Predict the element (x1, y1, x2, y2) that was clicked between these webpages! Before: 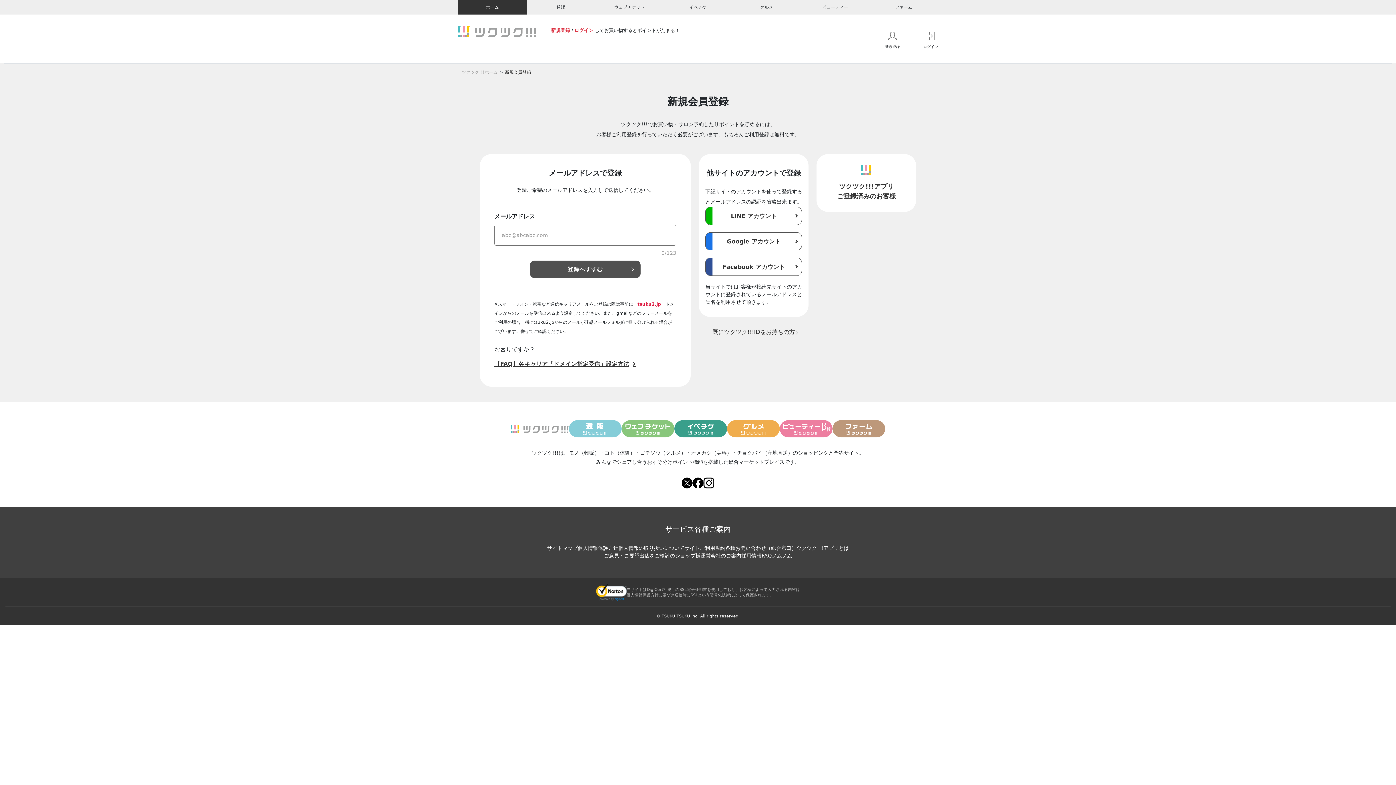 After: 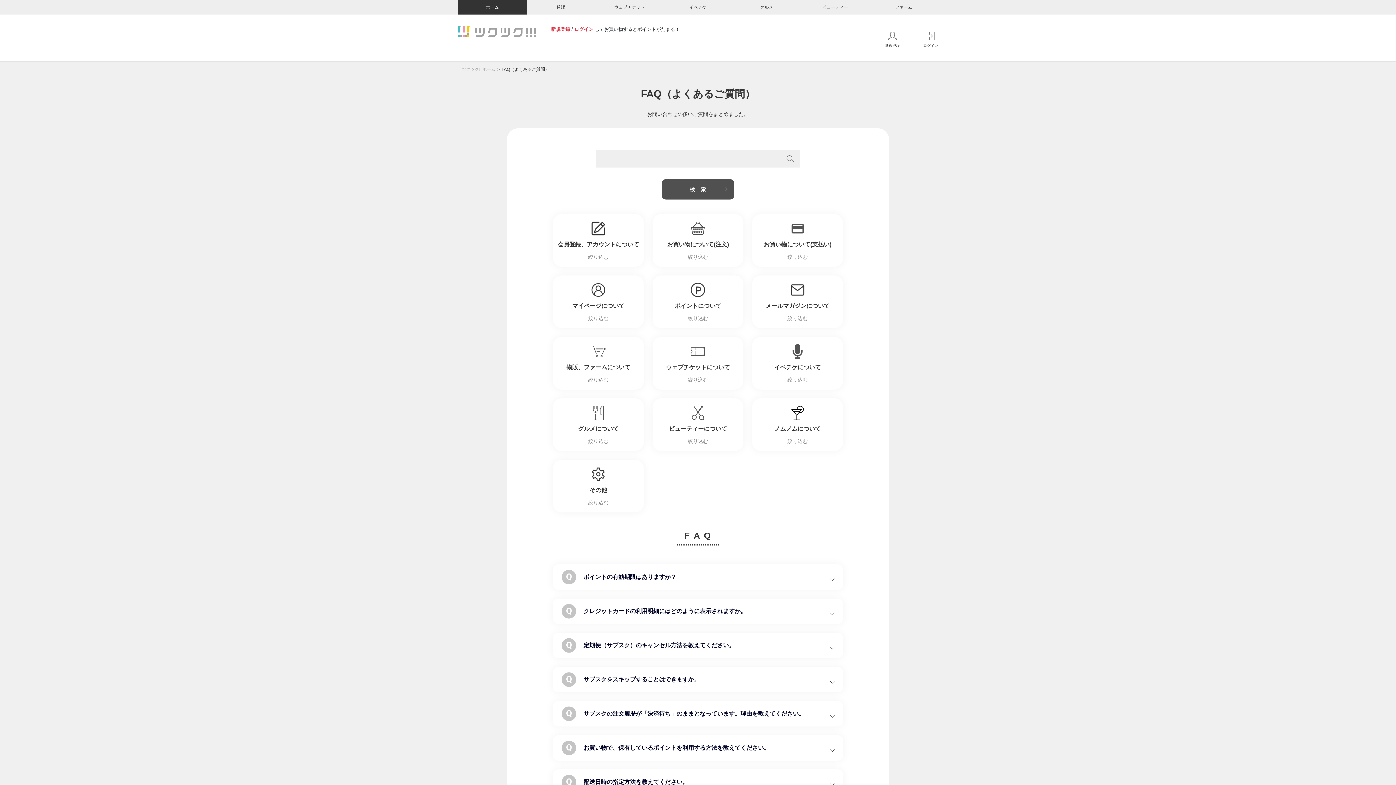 Action: bbox: (761, 553, 772, 559) label: FAQ